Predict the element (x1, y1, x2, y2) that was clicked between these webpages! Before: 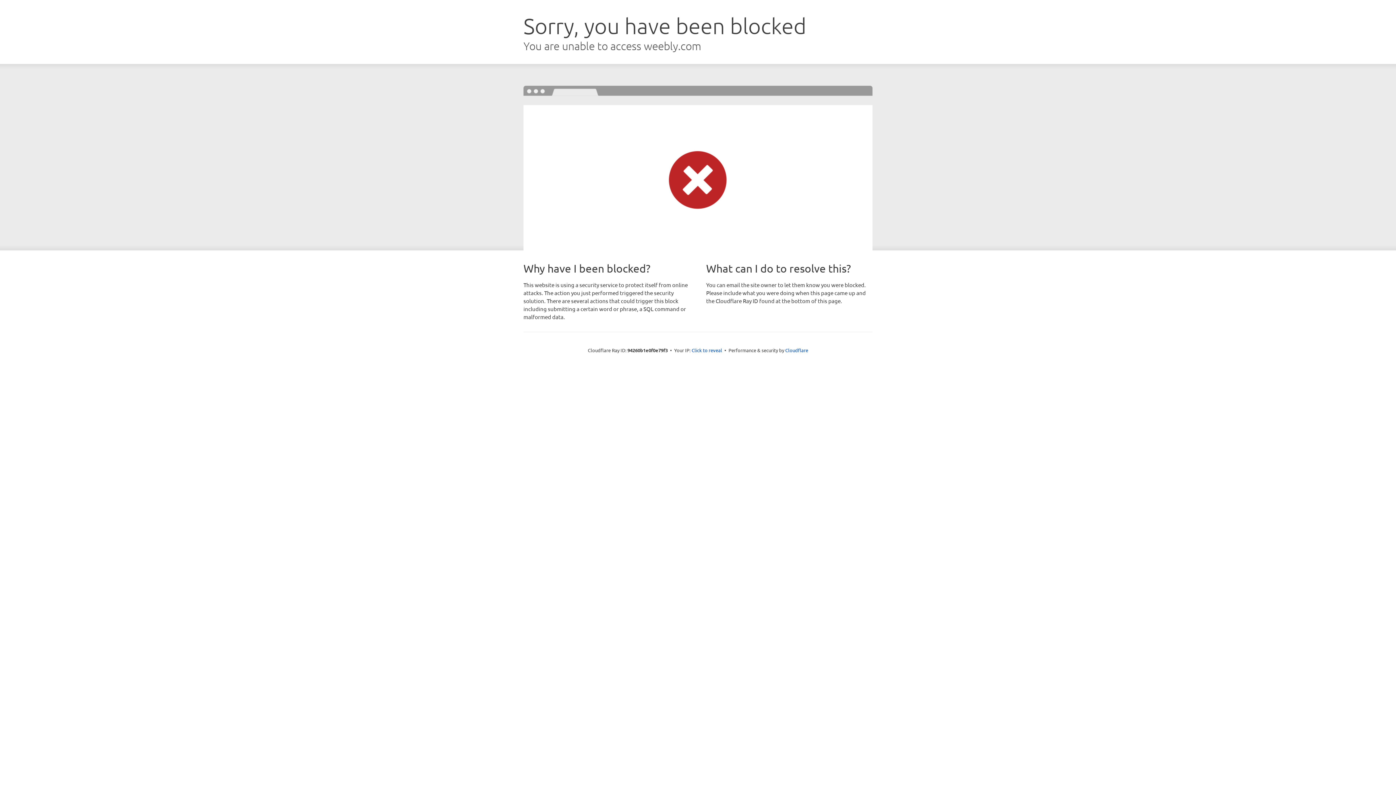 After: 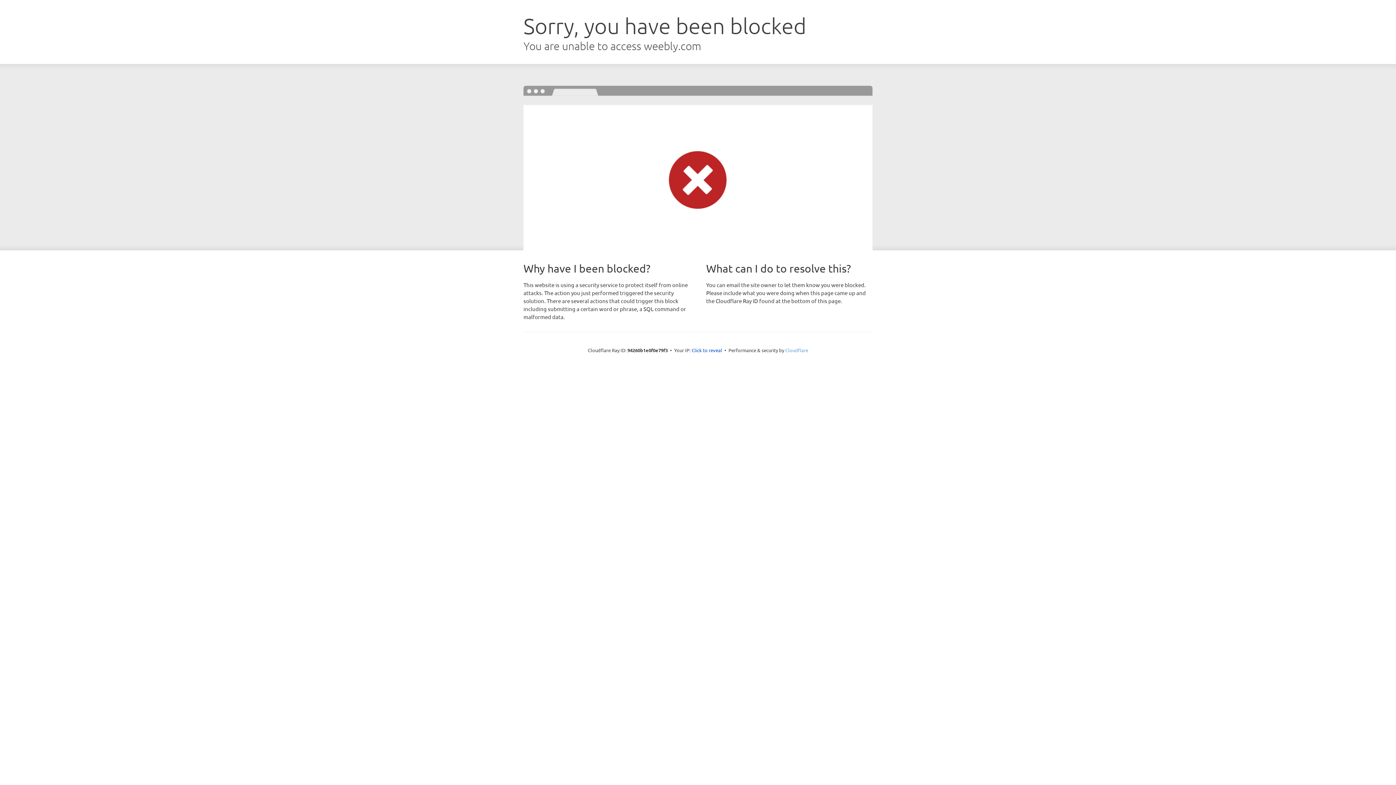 Action: bbox: (785, 347, 808, 353) label: Cloudflare